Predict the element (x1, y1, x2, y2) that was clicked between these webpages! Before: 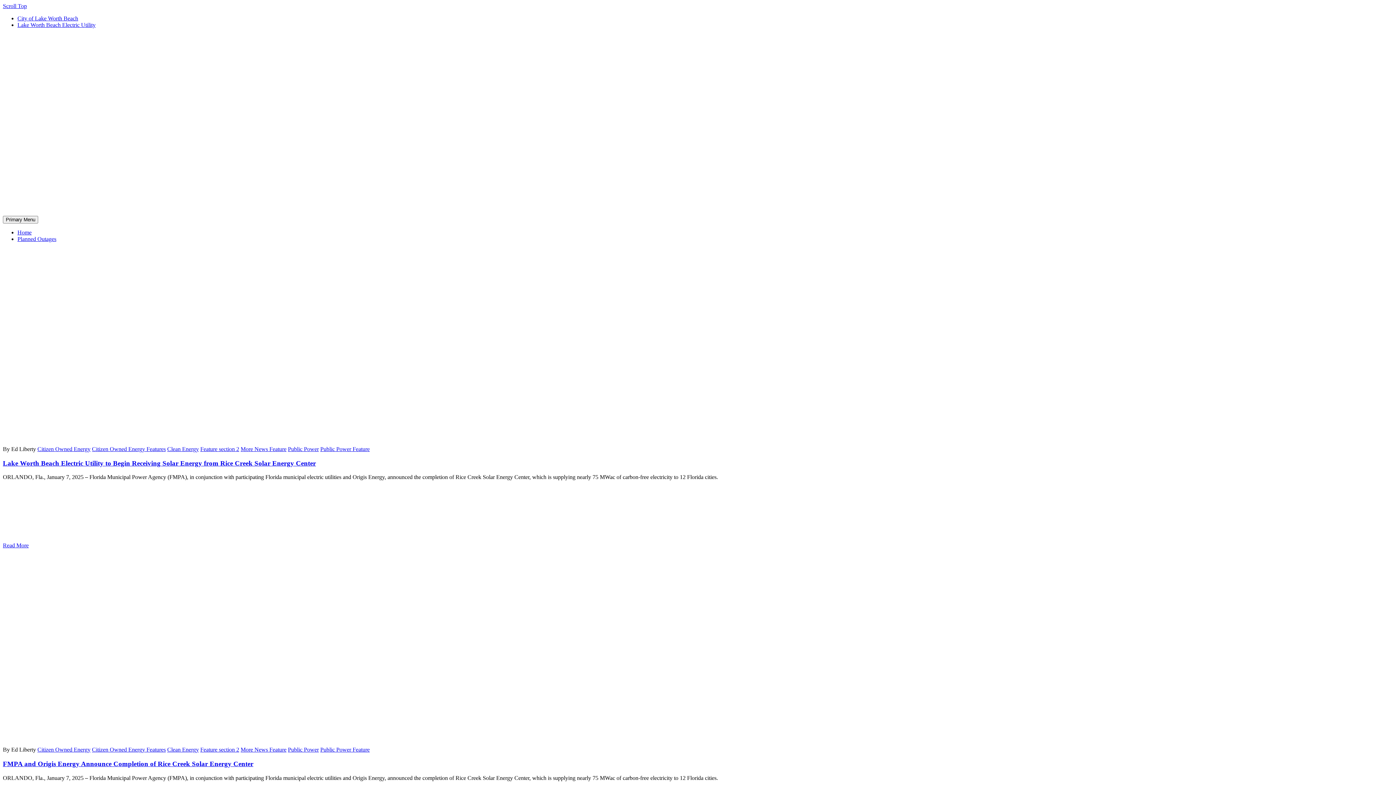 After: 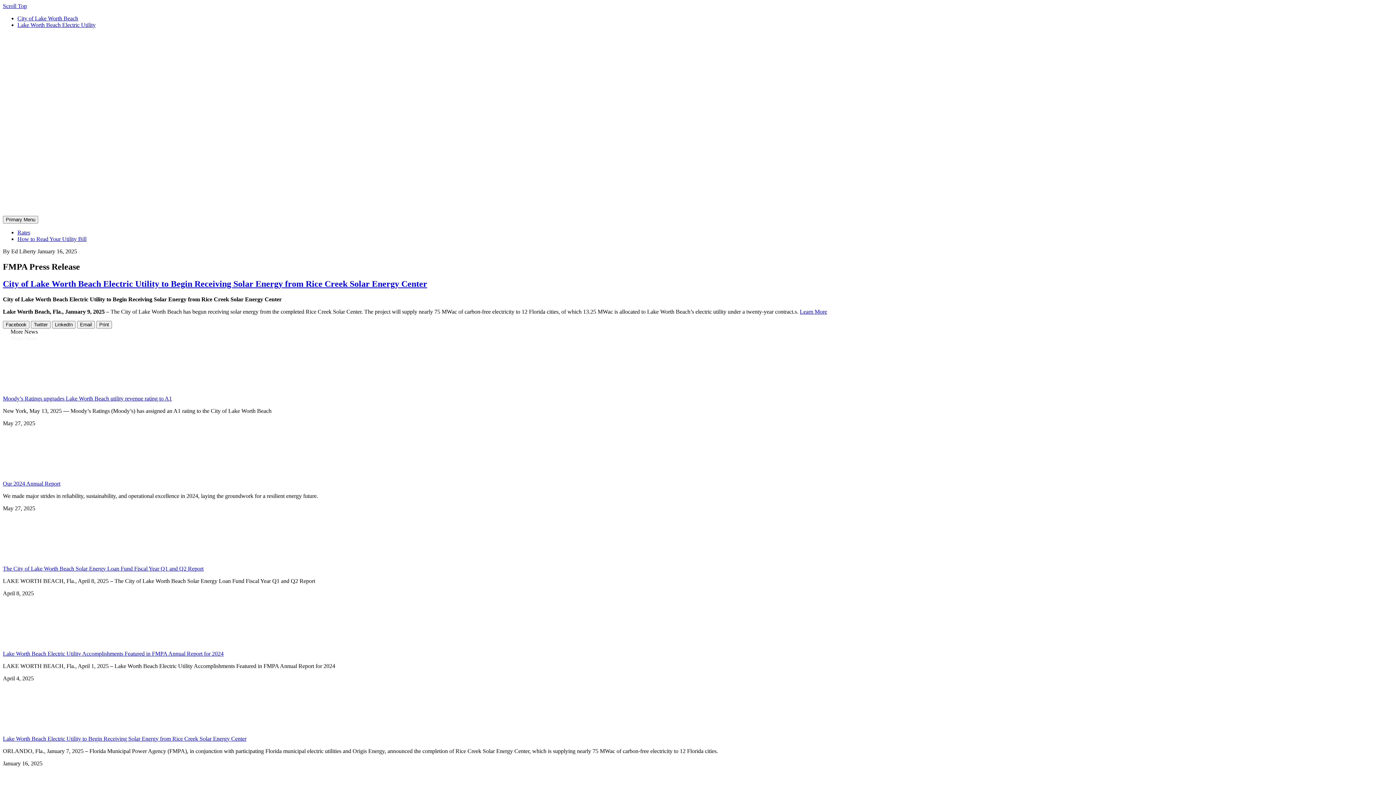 Action: label: Lake Worth Beach Electric Utility to Begin Receiving Solar Energy from Rice Creek Solar Energy Center bbox: (2, 459, 316, 467)